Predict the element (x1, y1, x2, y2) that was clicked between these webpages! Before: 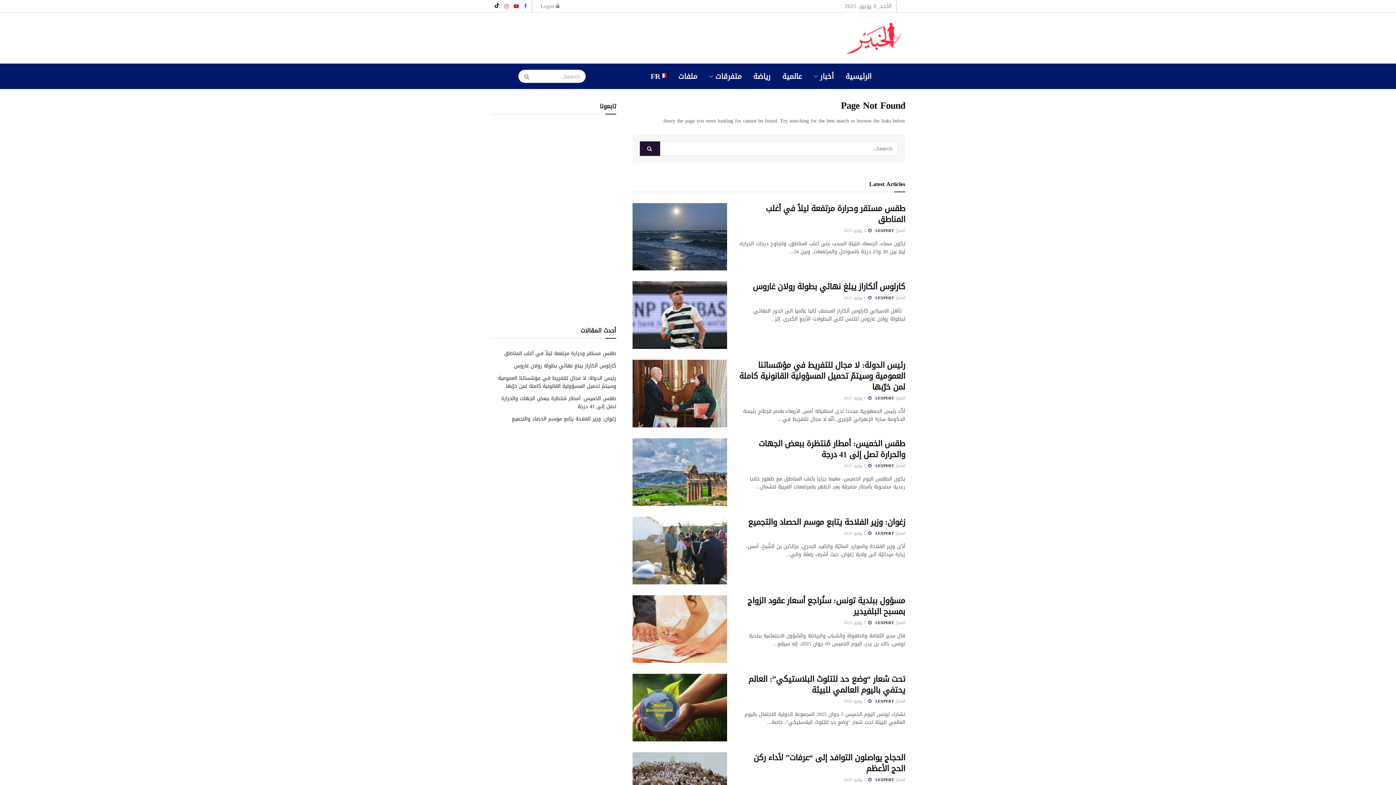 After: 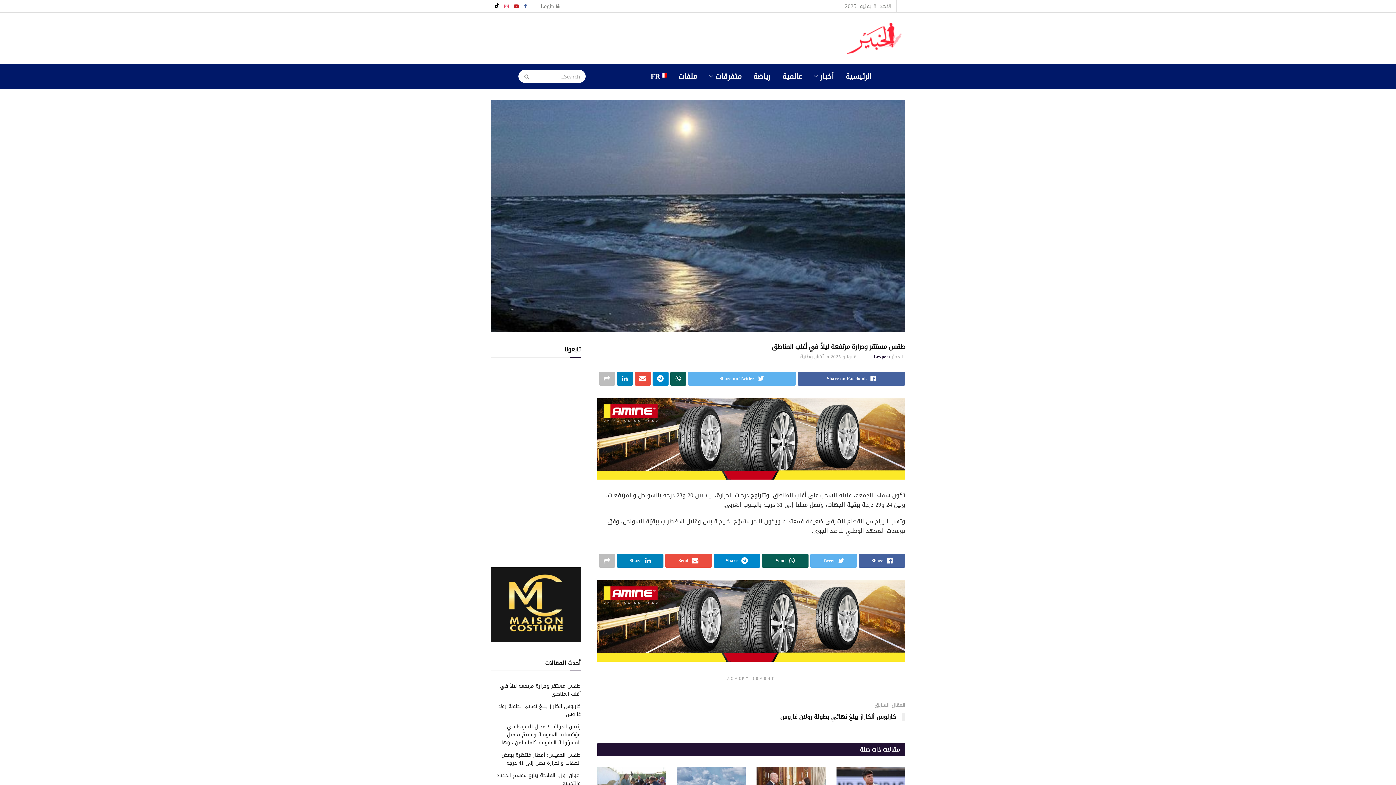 Action: label: طقس مستقر وحرارة مرتفعة ليلاً في أغلب المناطق bbox: (765, 200, 905, 227)